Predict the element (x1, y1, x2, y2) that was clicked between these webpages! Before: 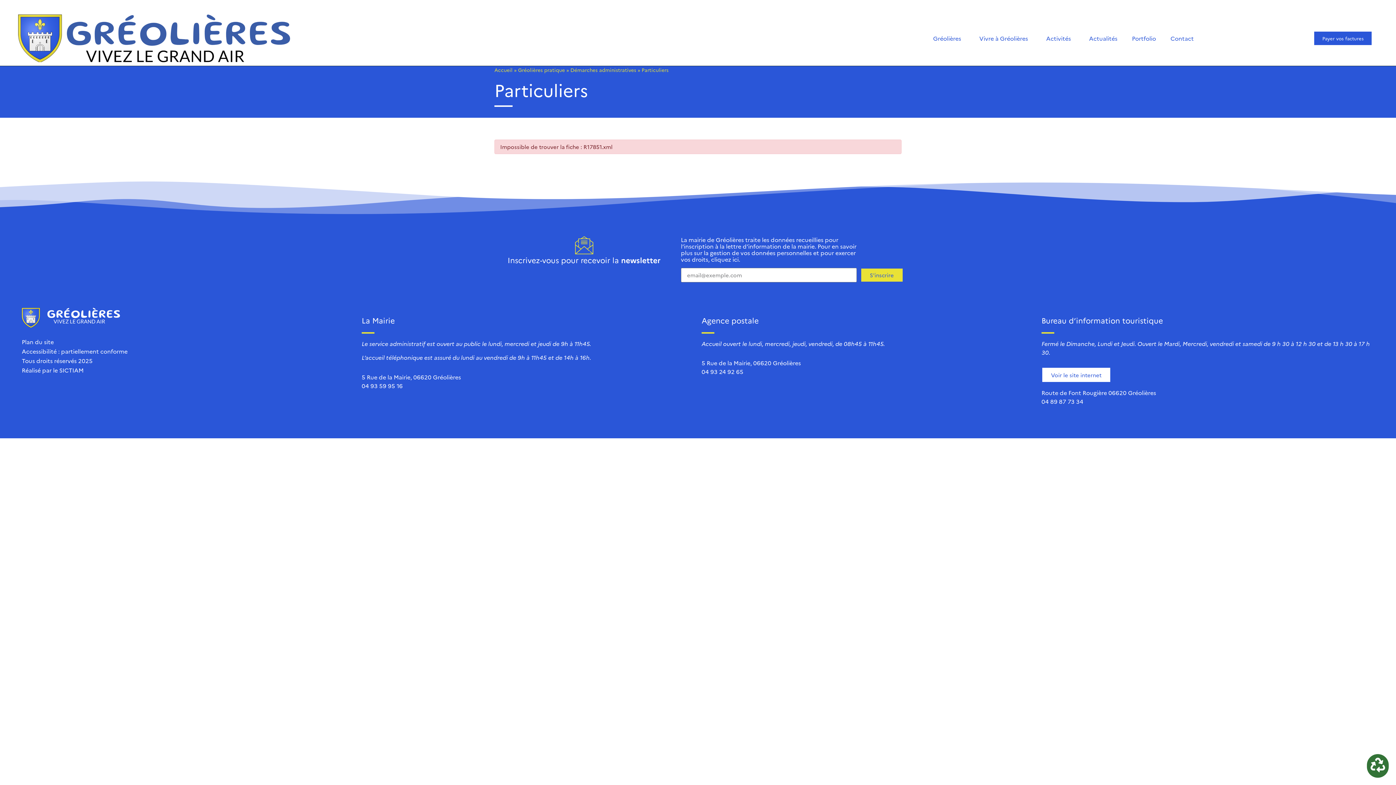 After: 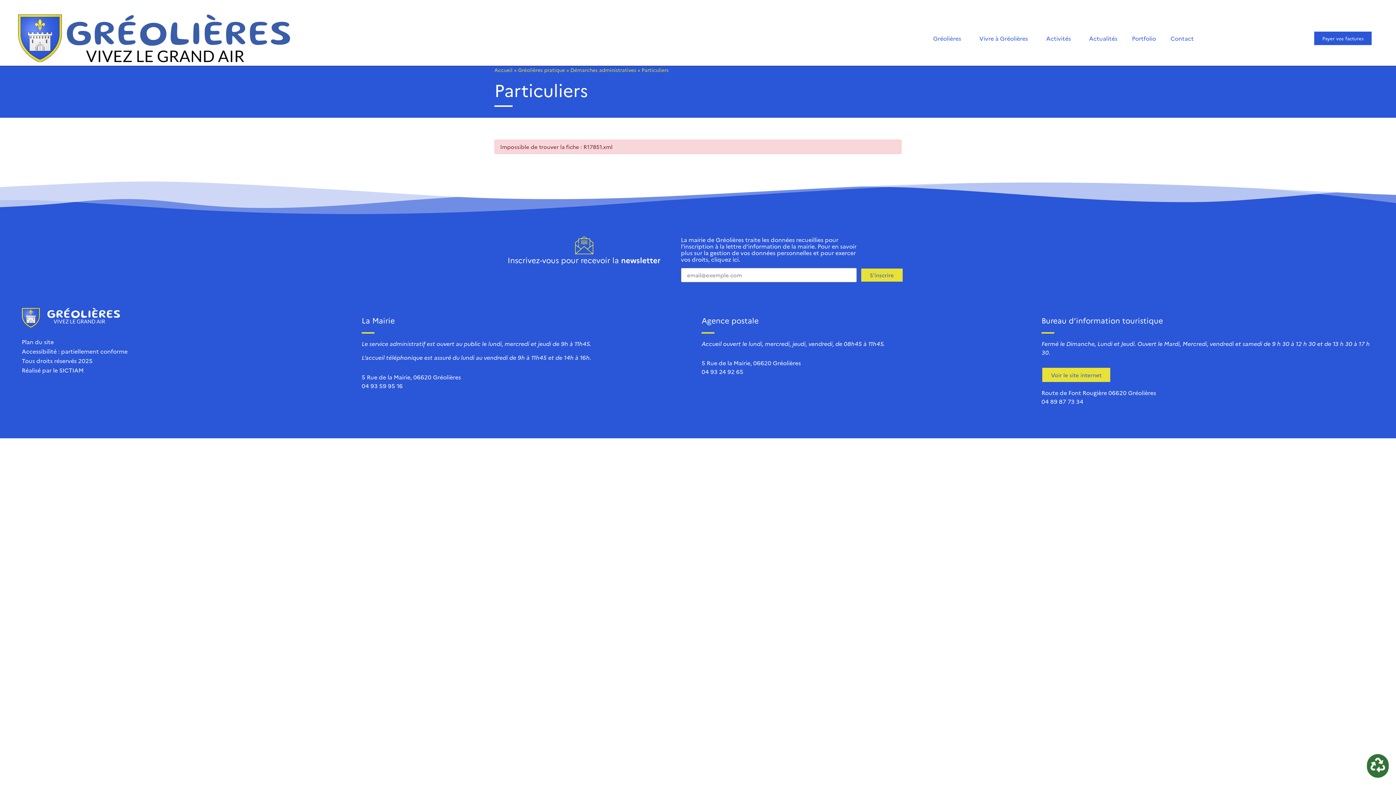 Action: label: Voir le site internet bbox: (1041, 367, 1111, 383)